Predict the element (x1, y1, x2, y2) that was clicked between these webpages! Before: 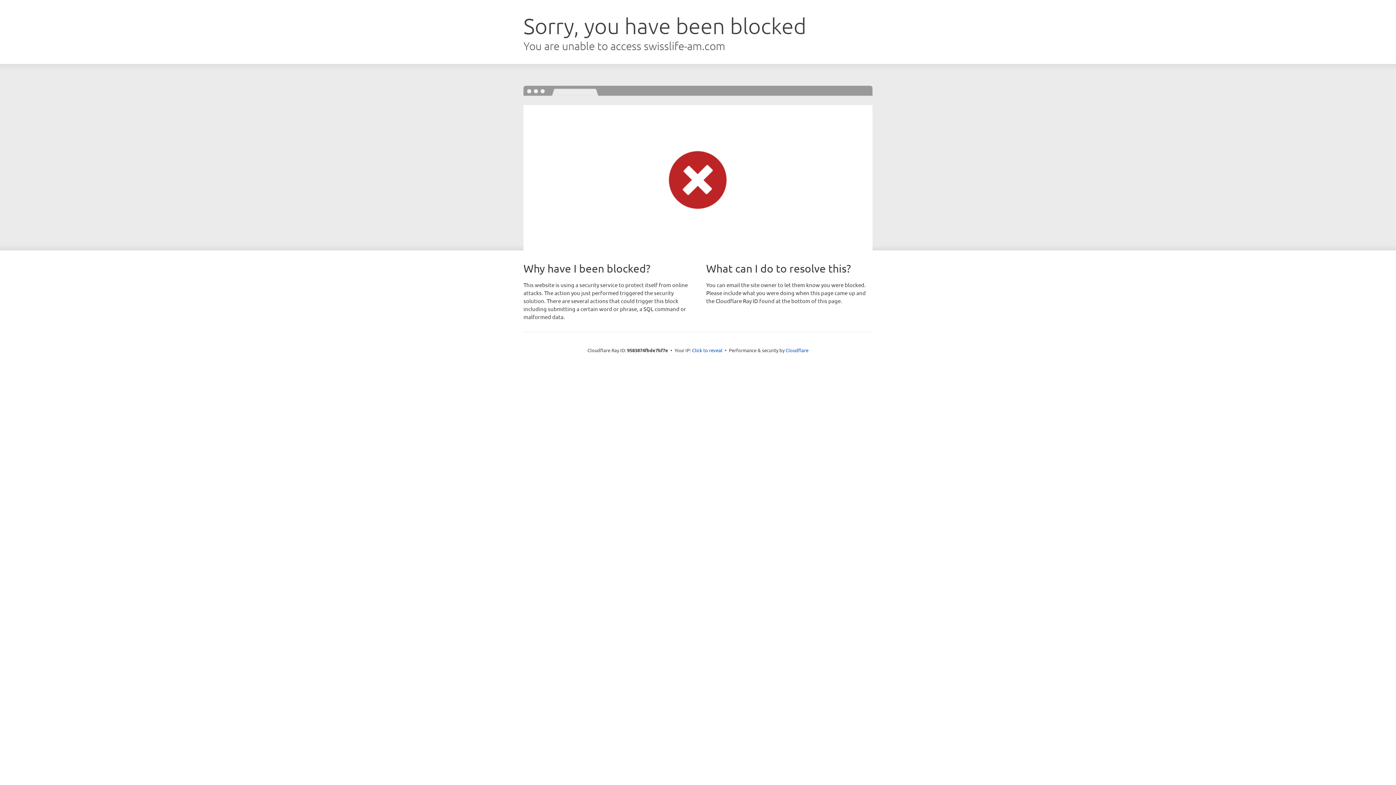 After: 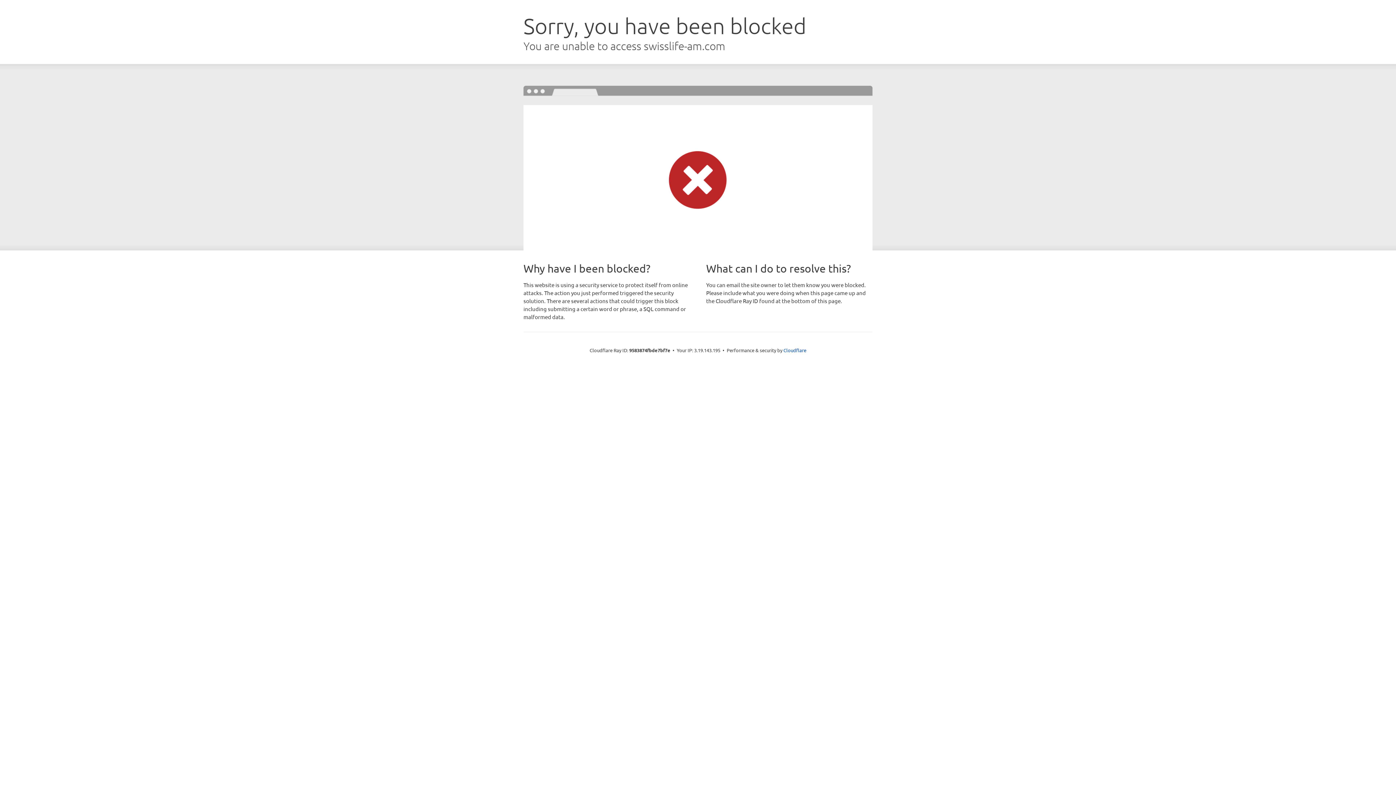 Action: bbox: (692, 346, 722, 353) label: Click to reveal